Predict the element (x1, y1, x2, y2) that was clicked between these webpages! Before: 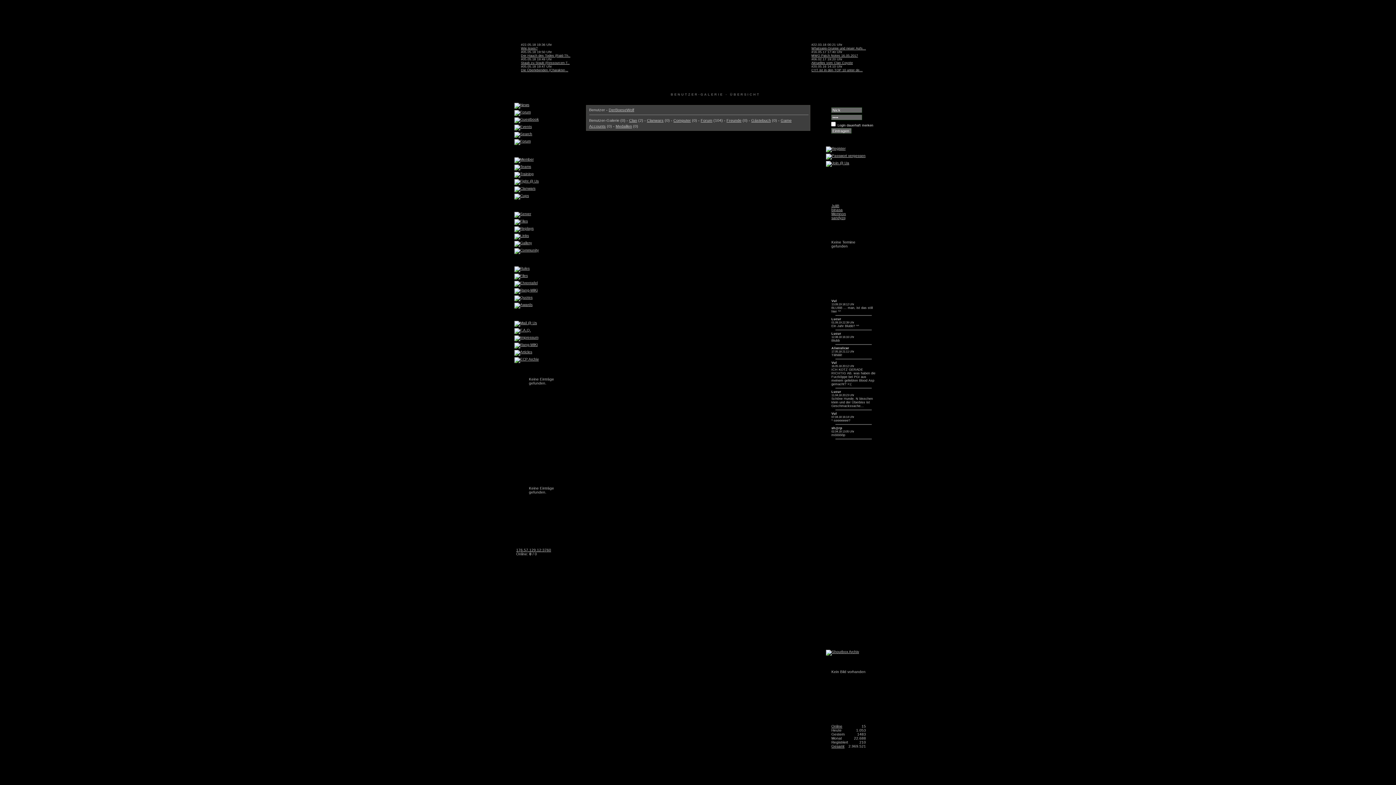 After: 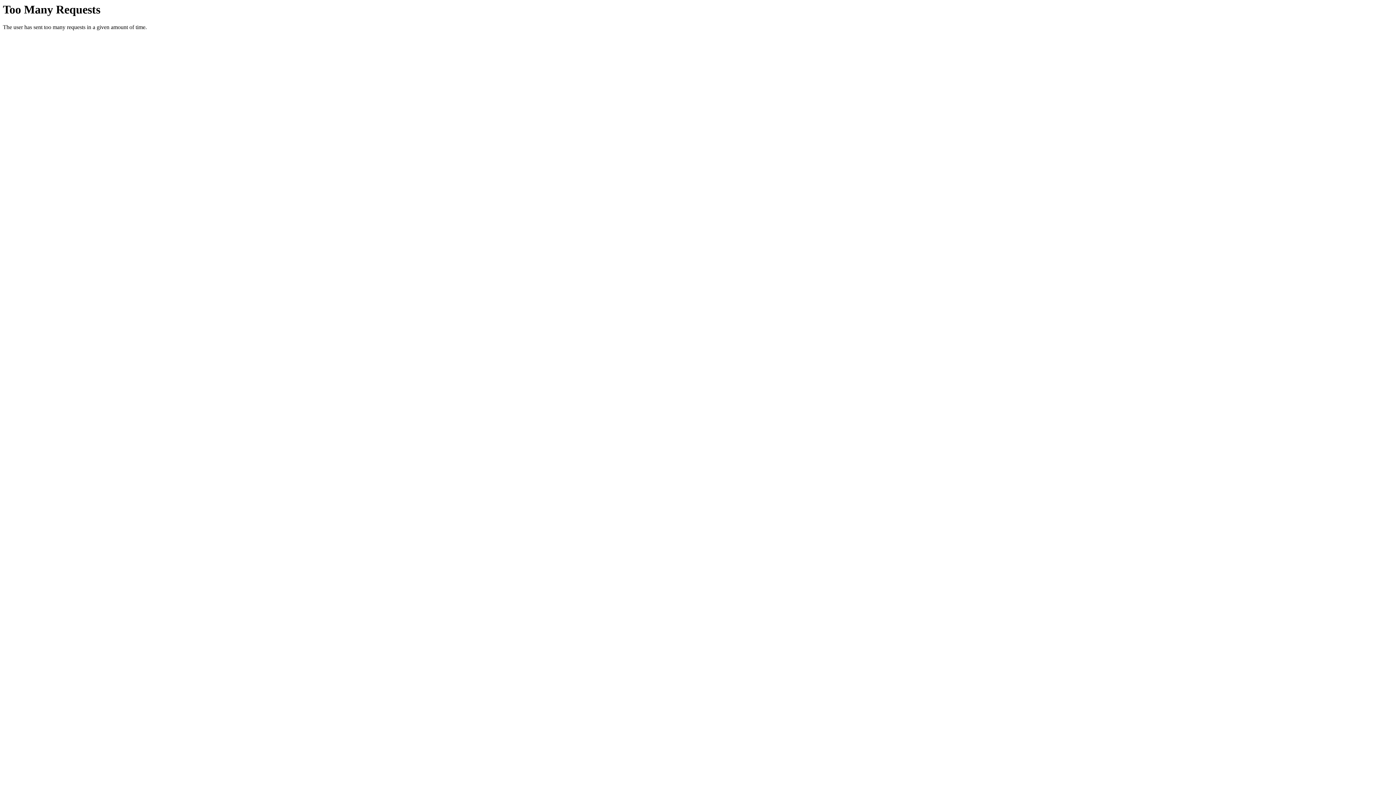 Action: bbox: (514, 124, 532, 128)